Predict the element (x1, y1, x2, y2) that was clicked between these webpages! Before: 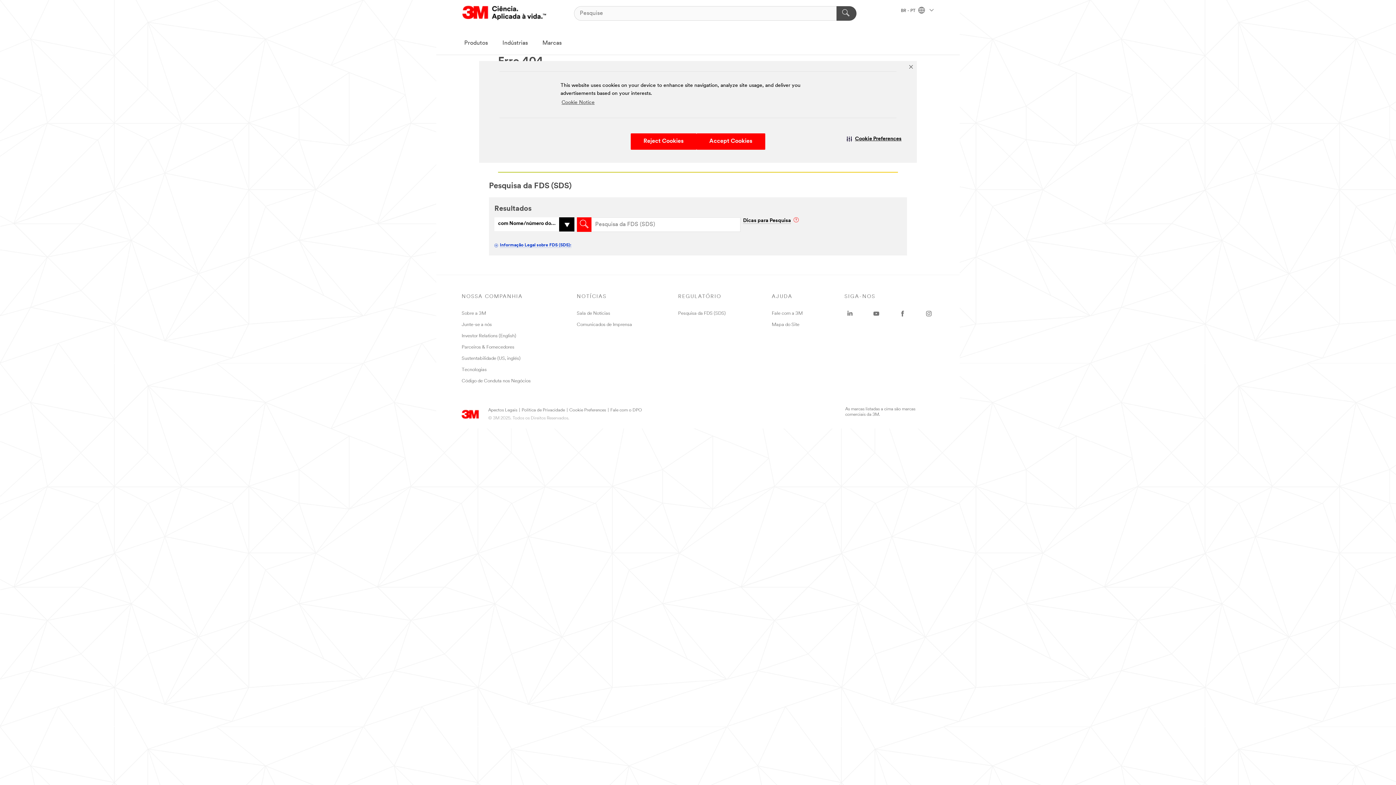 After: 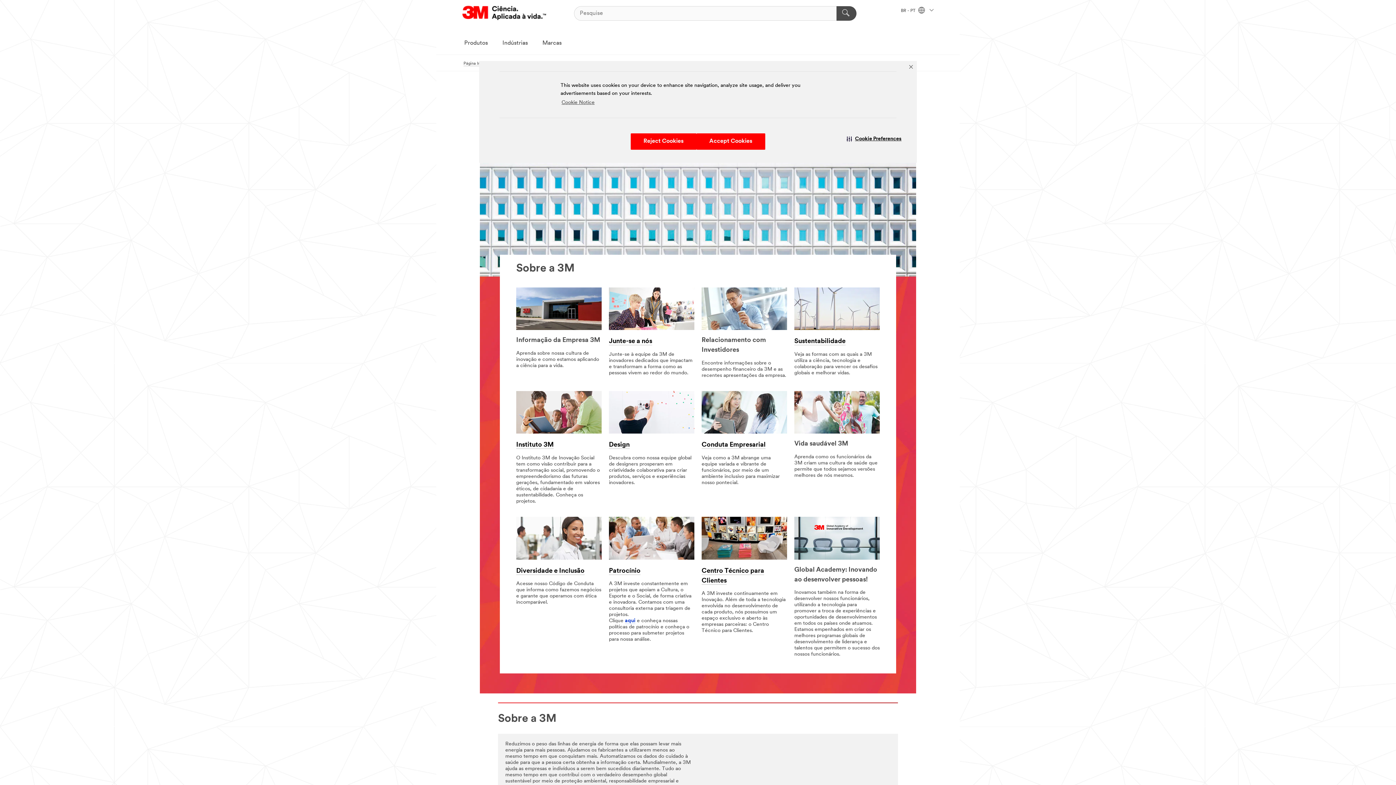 Action: label: Sobre a 3M bbox: (461, 311, 486, 315)